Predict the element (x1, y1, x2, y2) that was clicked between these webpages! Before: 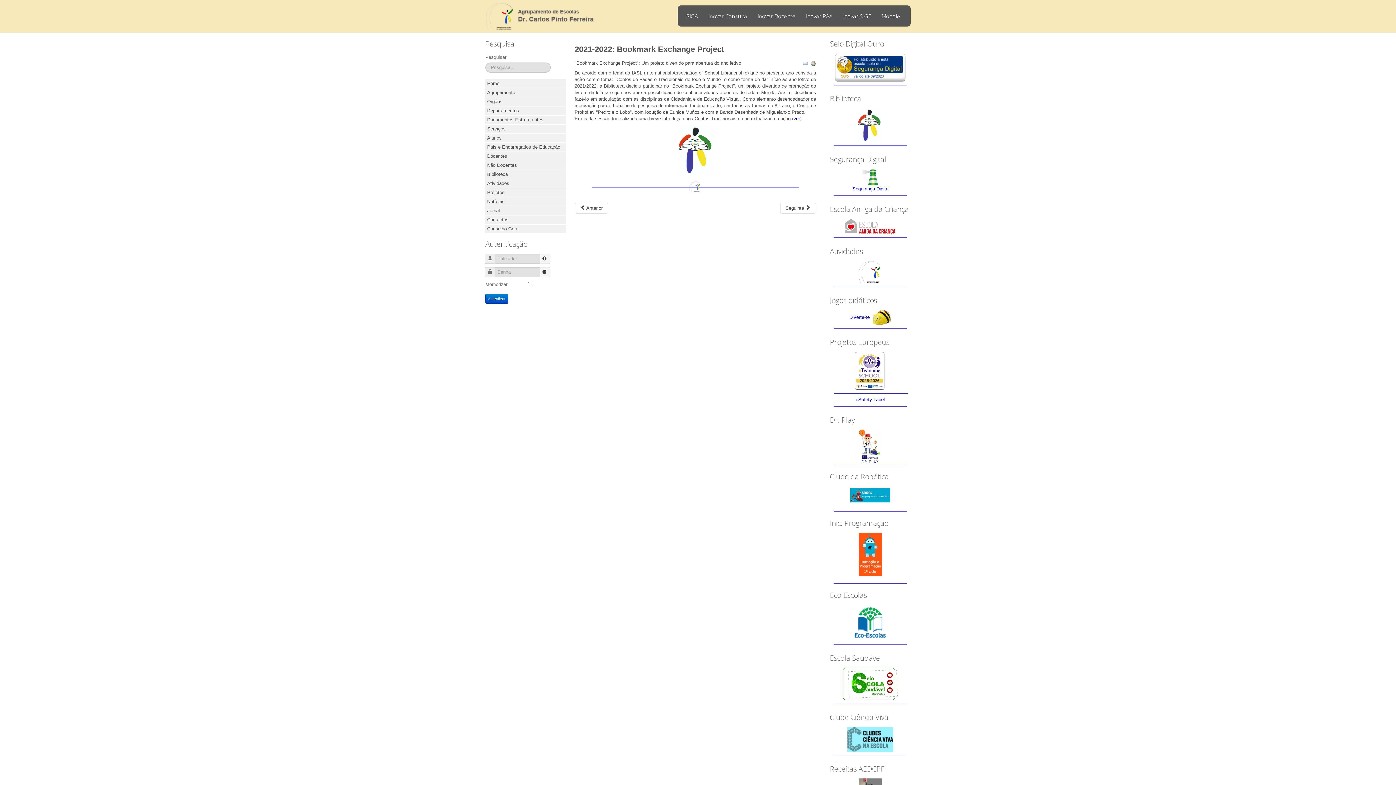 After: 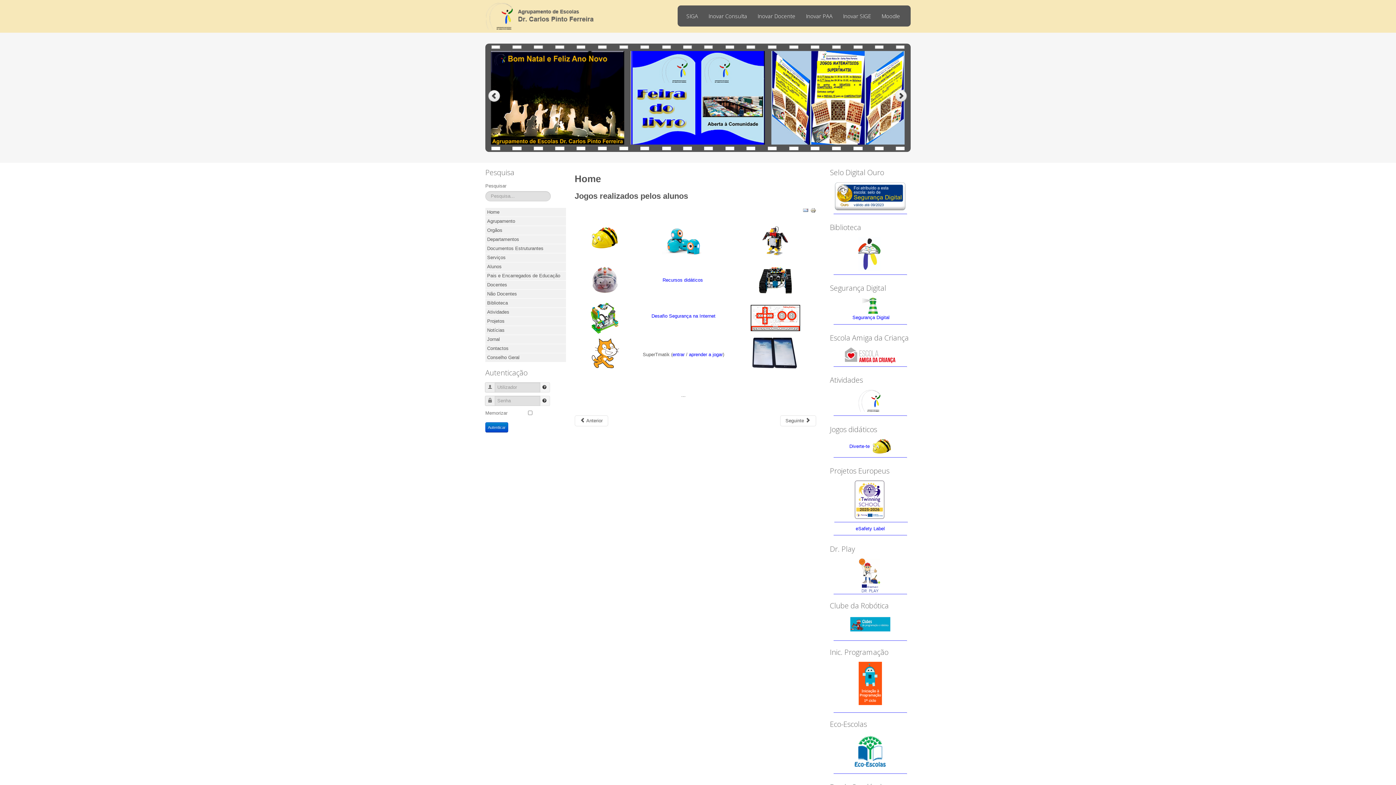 Action: bbox: (849, 314, 869, 320) label: Diverte-te